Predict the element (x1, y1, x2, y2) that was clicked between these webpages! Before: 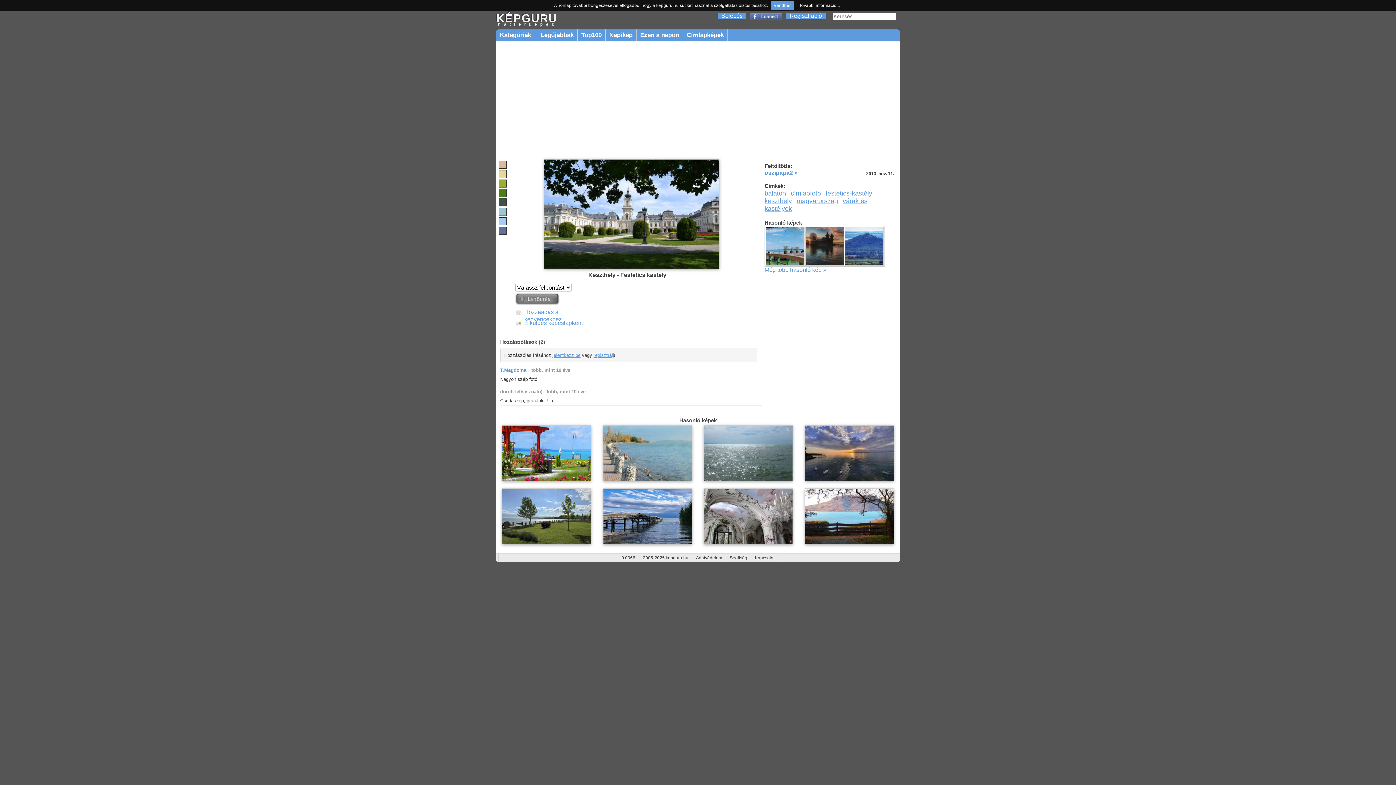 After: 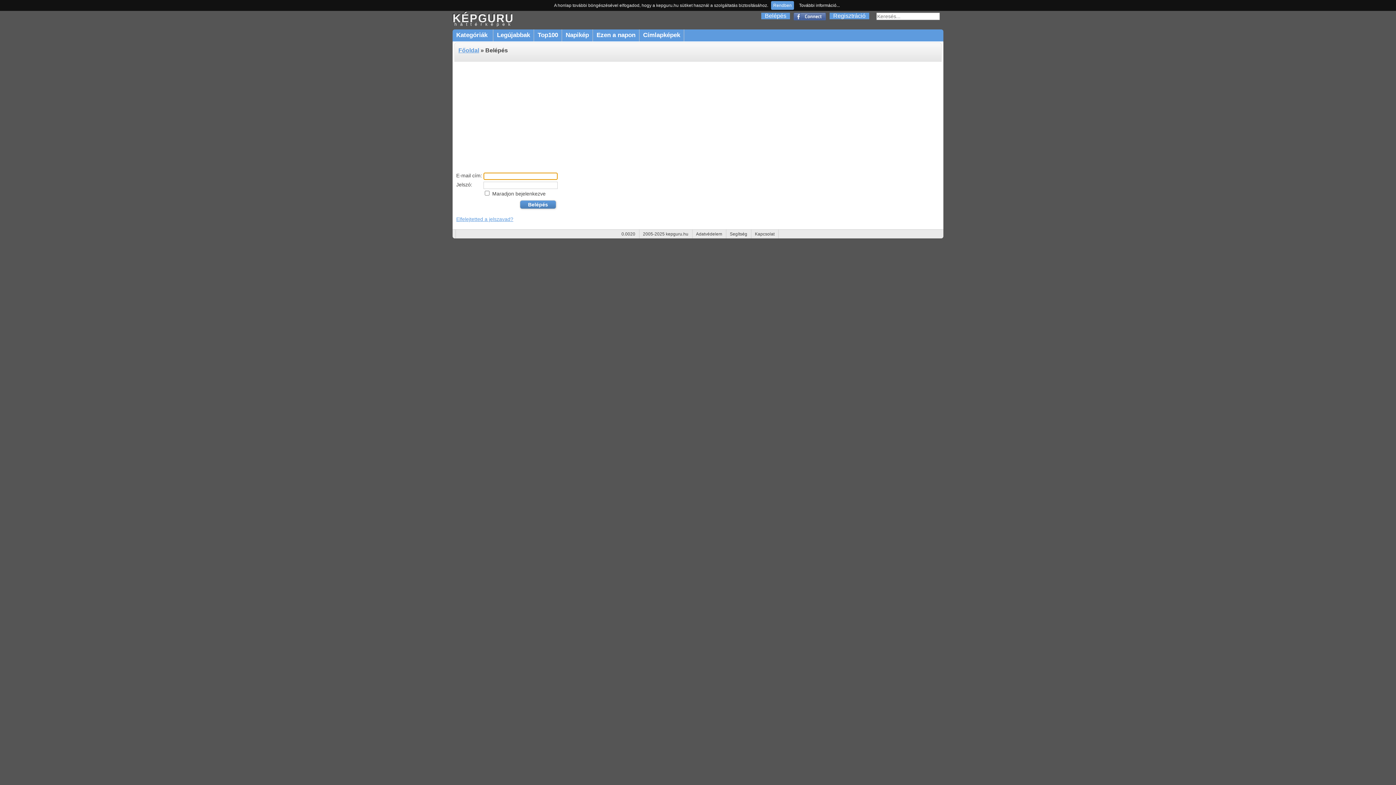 Action: label: Belépés bbox: (717, 12, 746, 19)